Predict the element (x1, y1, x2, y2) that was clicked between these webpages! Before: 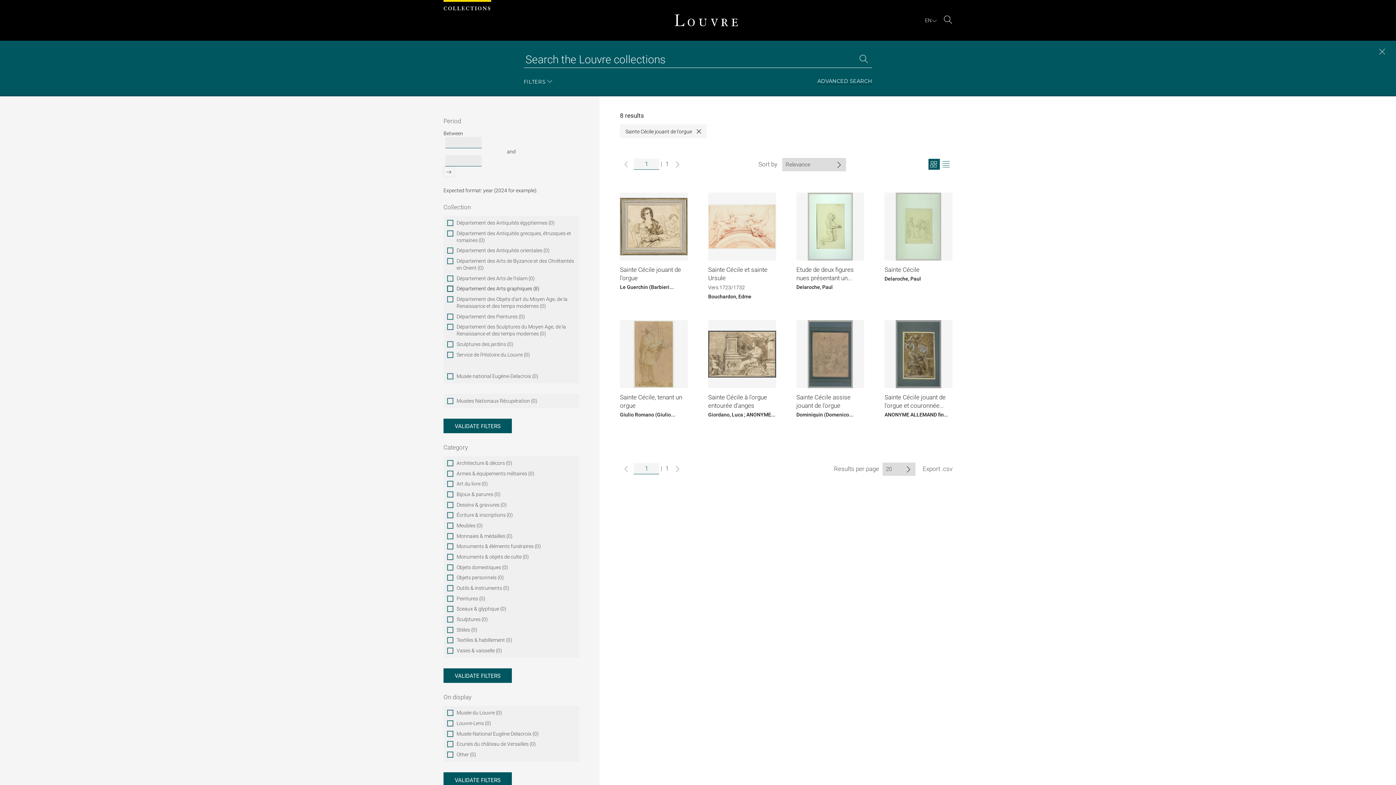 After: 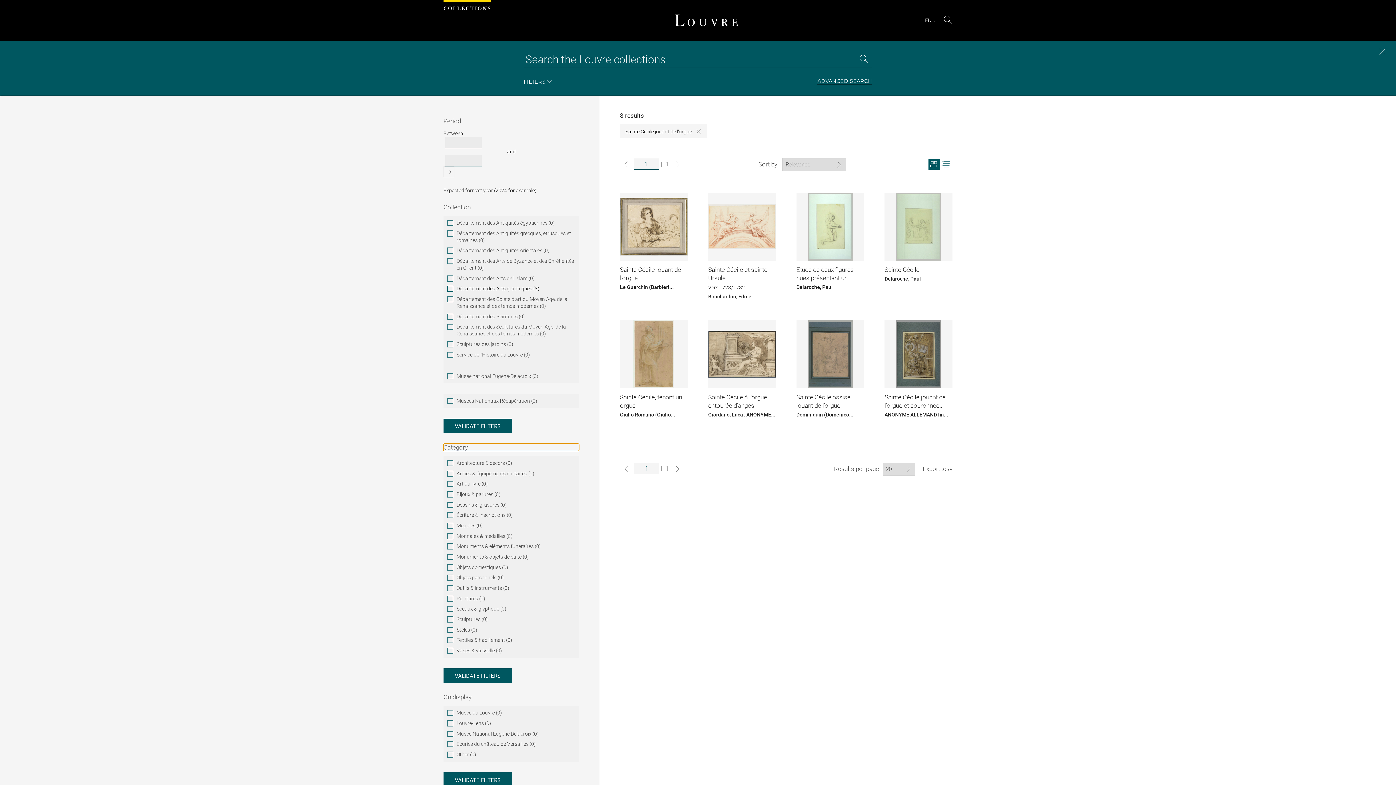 Action: label: Category bbox: (443, 443, 579, 451)